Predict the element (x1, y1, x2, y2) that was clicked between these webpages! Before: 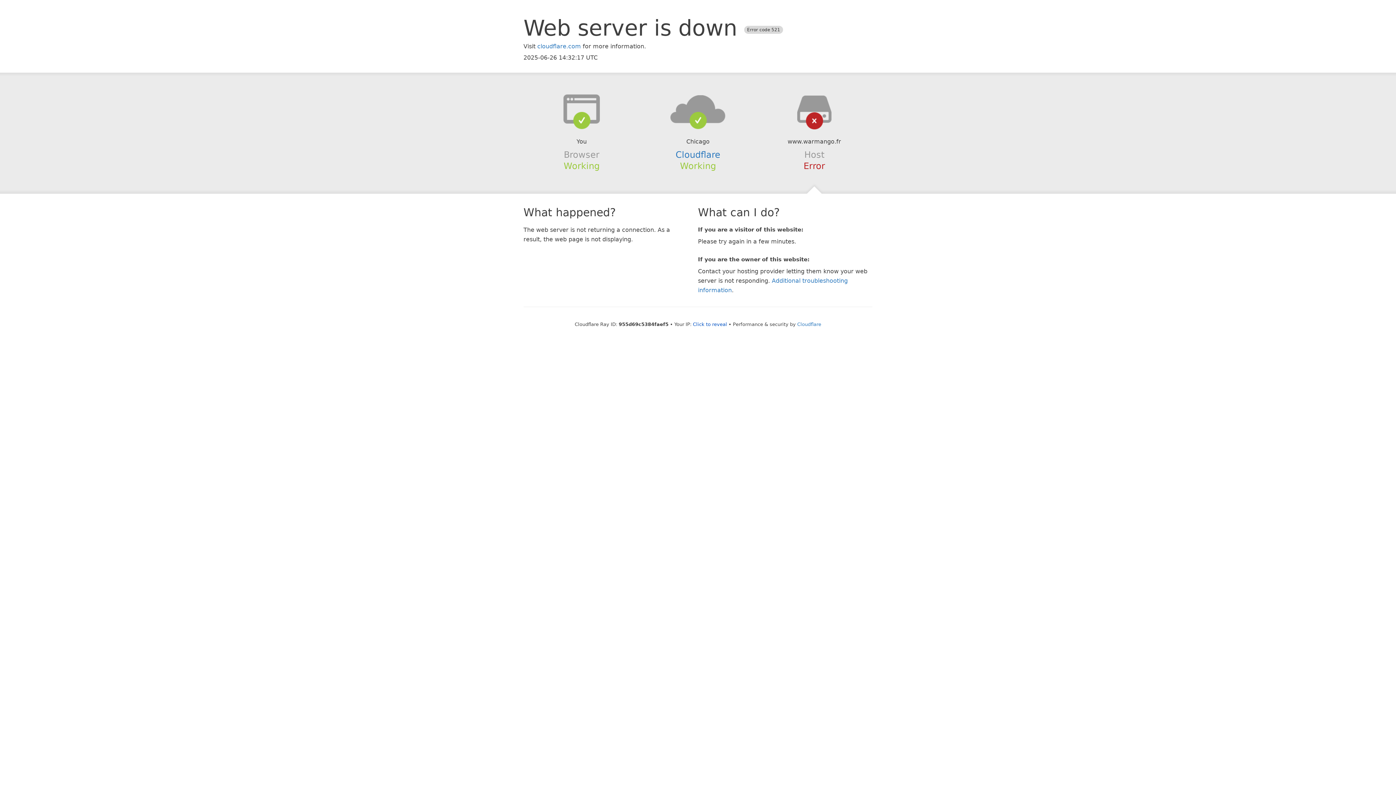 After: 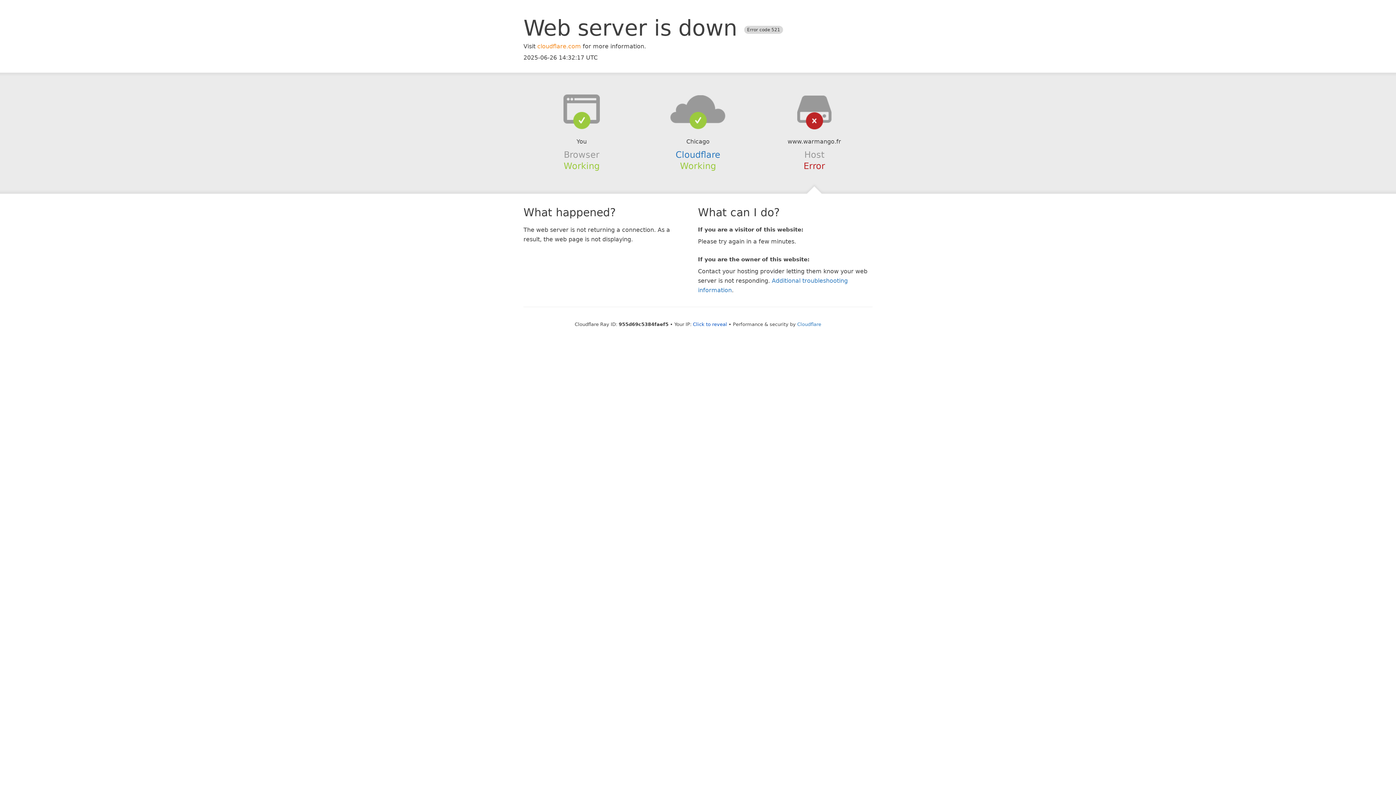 Action: label: cloudflare.com bbox: (537, 42, 581, 49)